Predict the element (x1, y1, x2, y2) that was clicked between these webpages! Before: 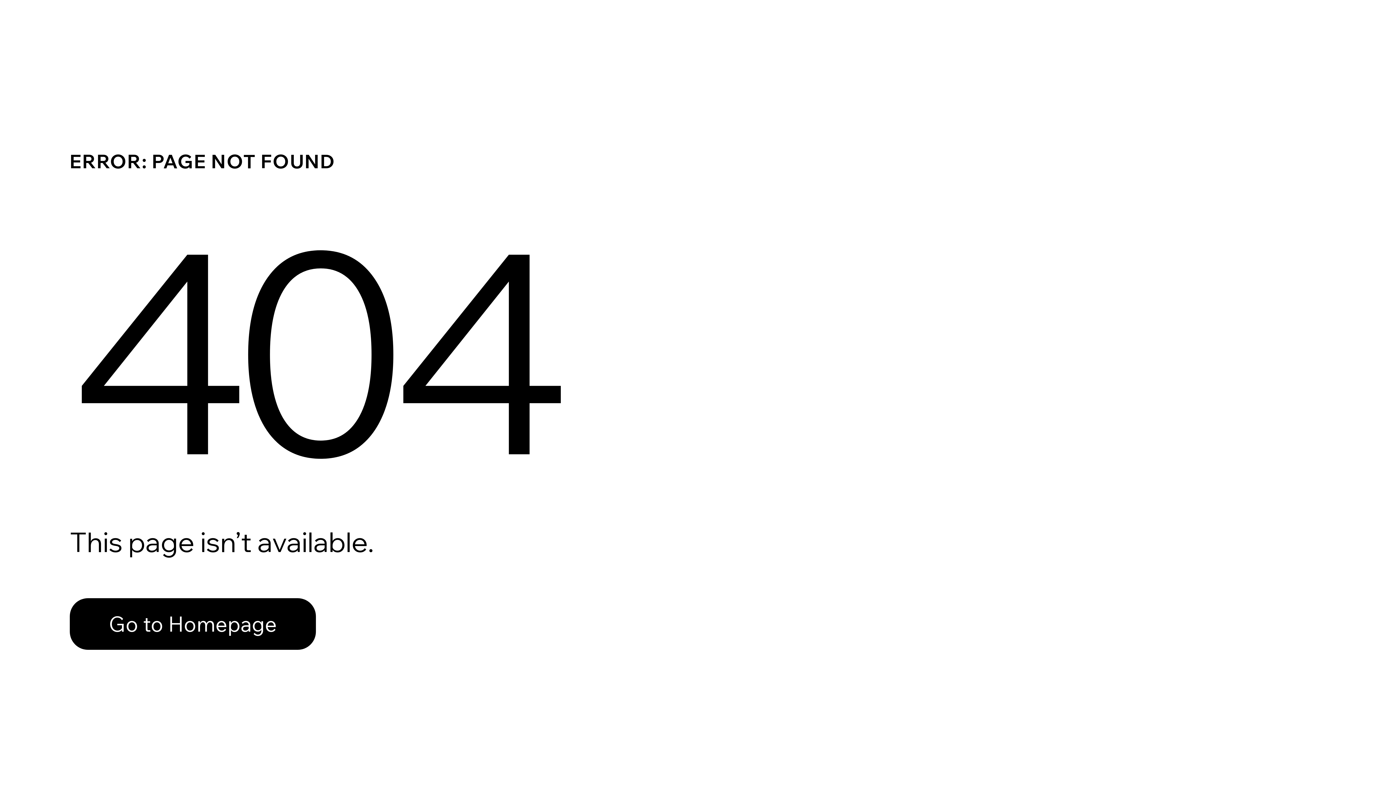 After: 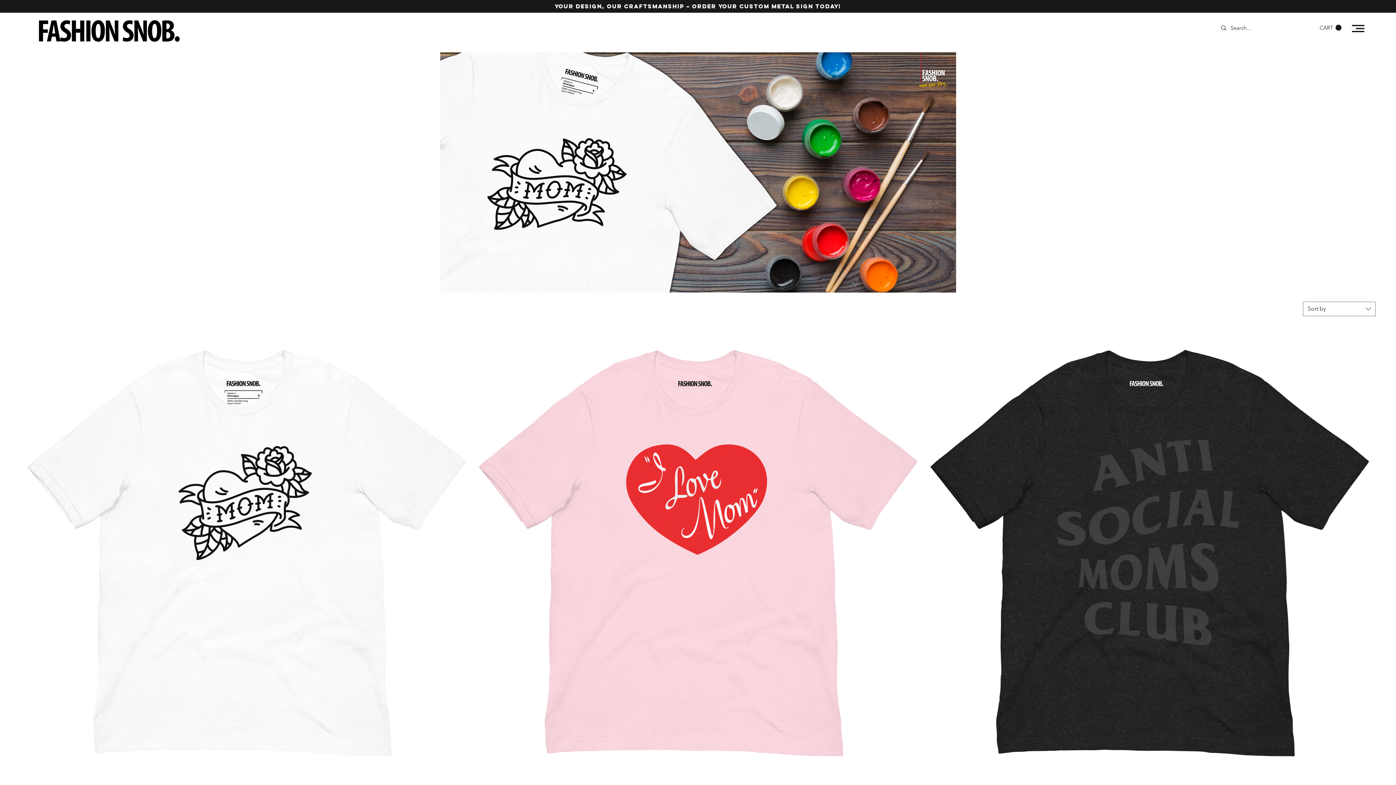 Action: label: Go to Homepage bbox: (69, 582, 768, 659)